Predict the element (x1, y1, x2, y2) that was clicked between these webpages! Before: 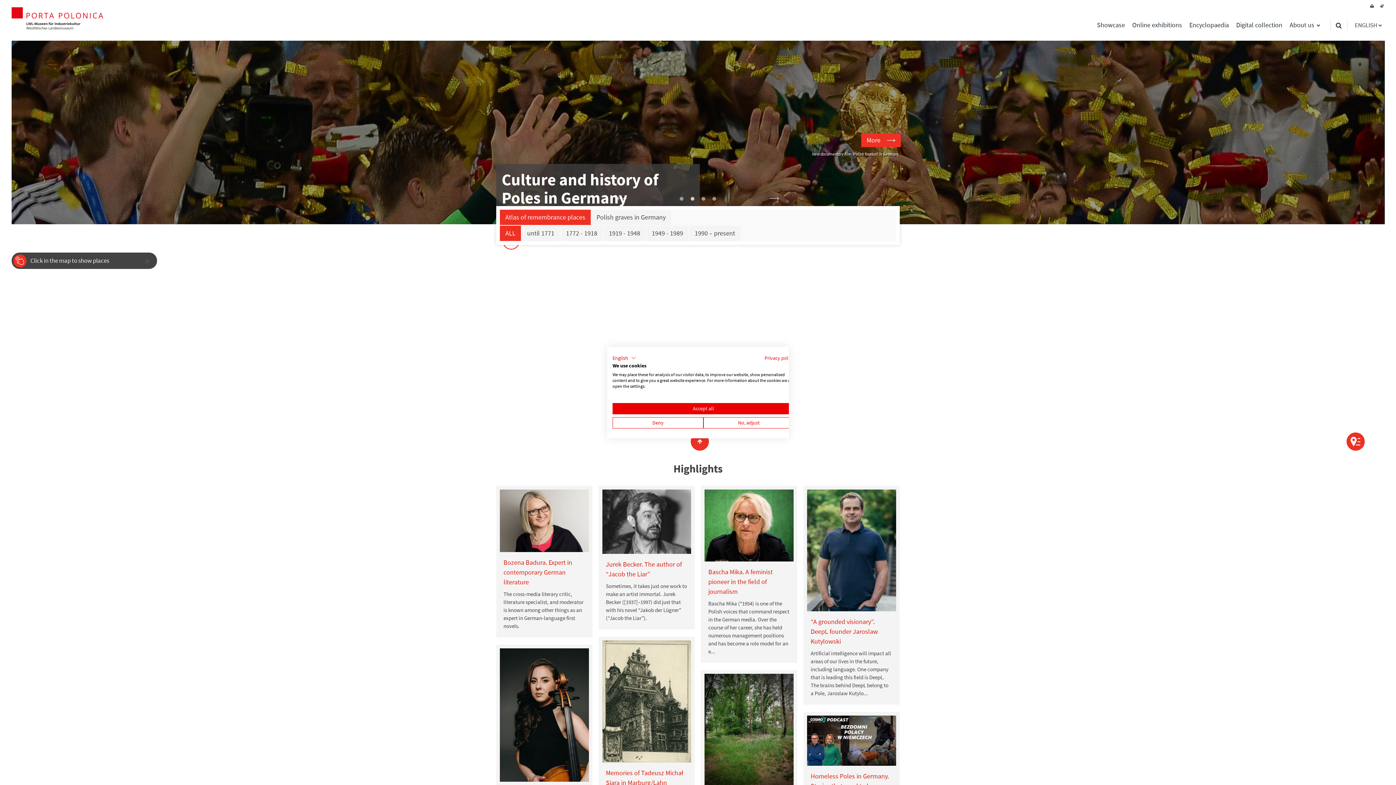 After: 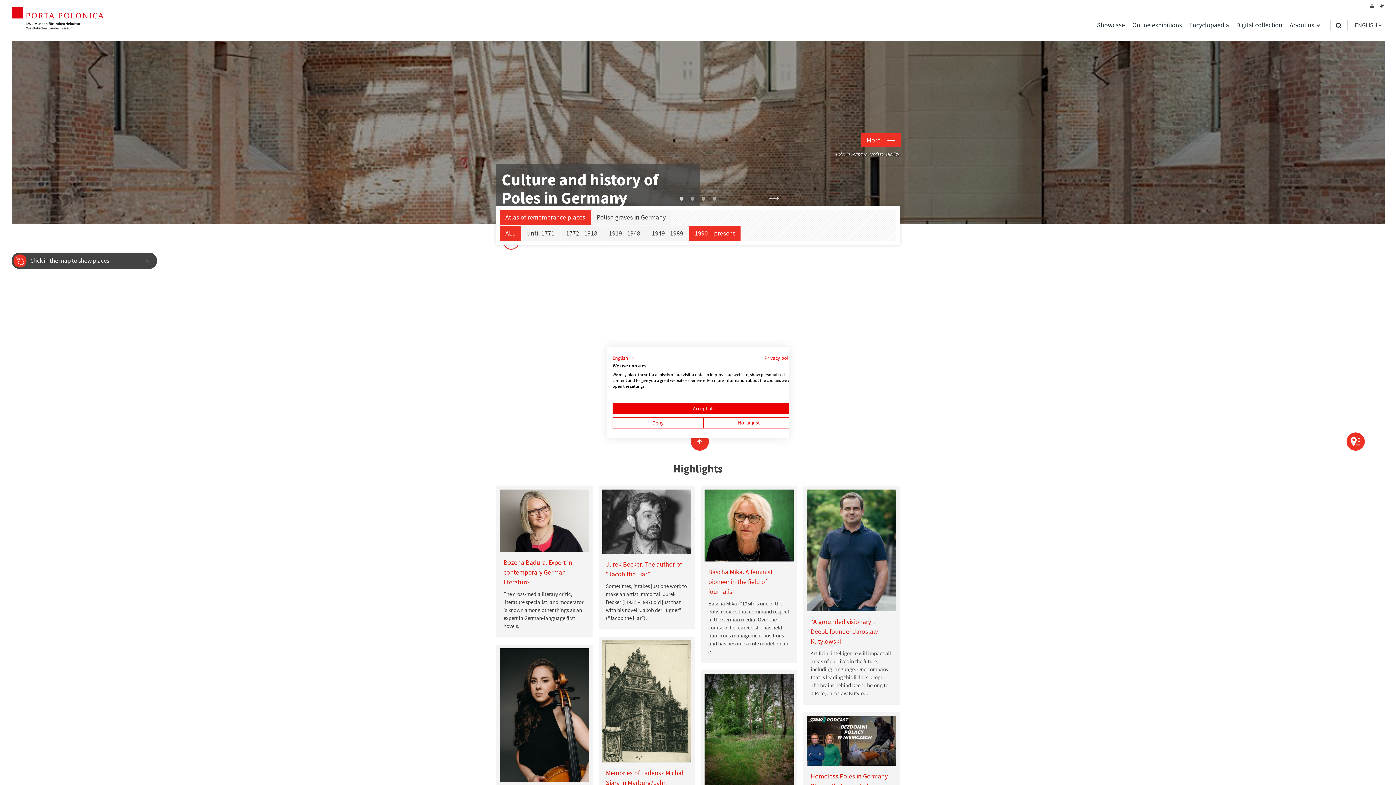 Action: label: 1990 – present bbox: (689, 225, 740, 241)